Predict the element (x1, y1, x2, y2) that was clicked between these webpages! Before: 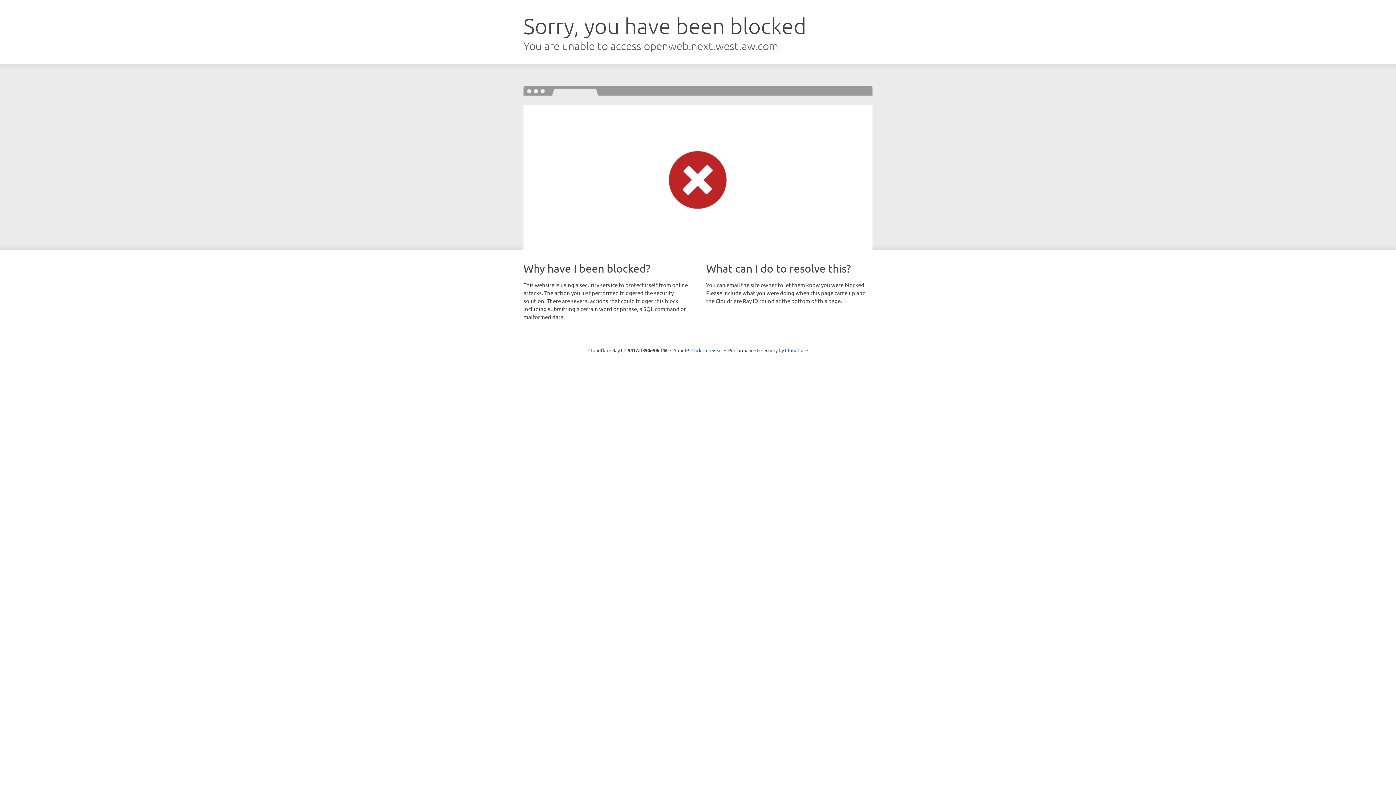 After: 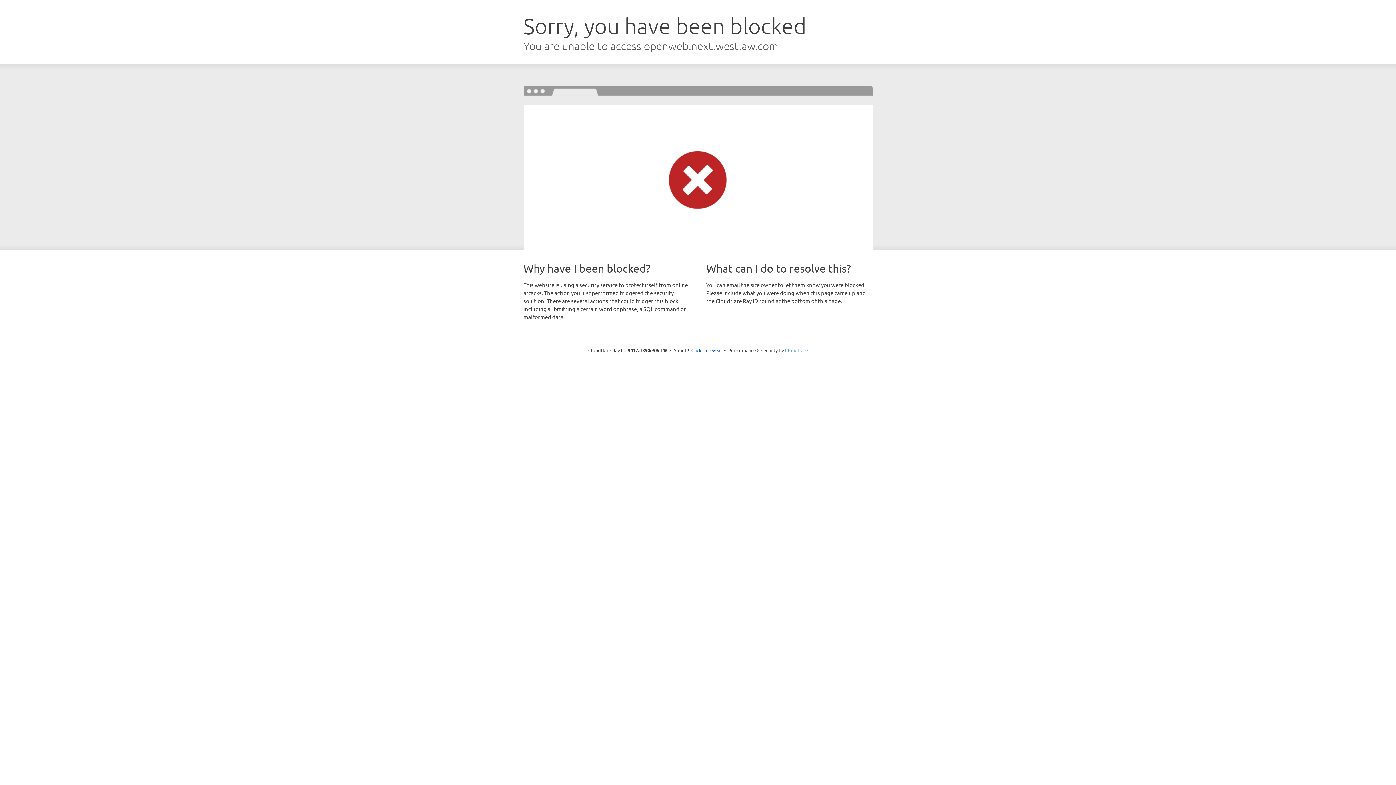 Action: label: Cloudflare bbox: (785, 347, 808, 353)